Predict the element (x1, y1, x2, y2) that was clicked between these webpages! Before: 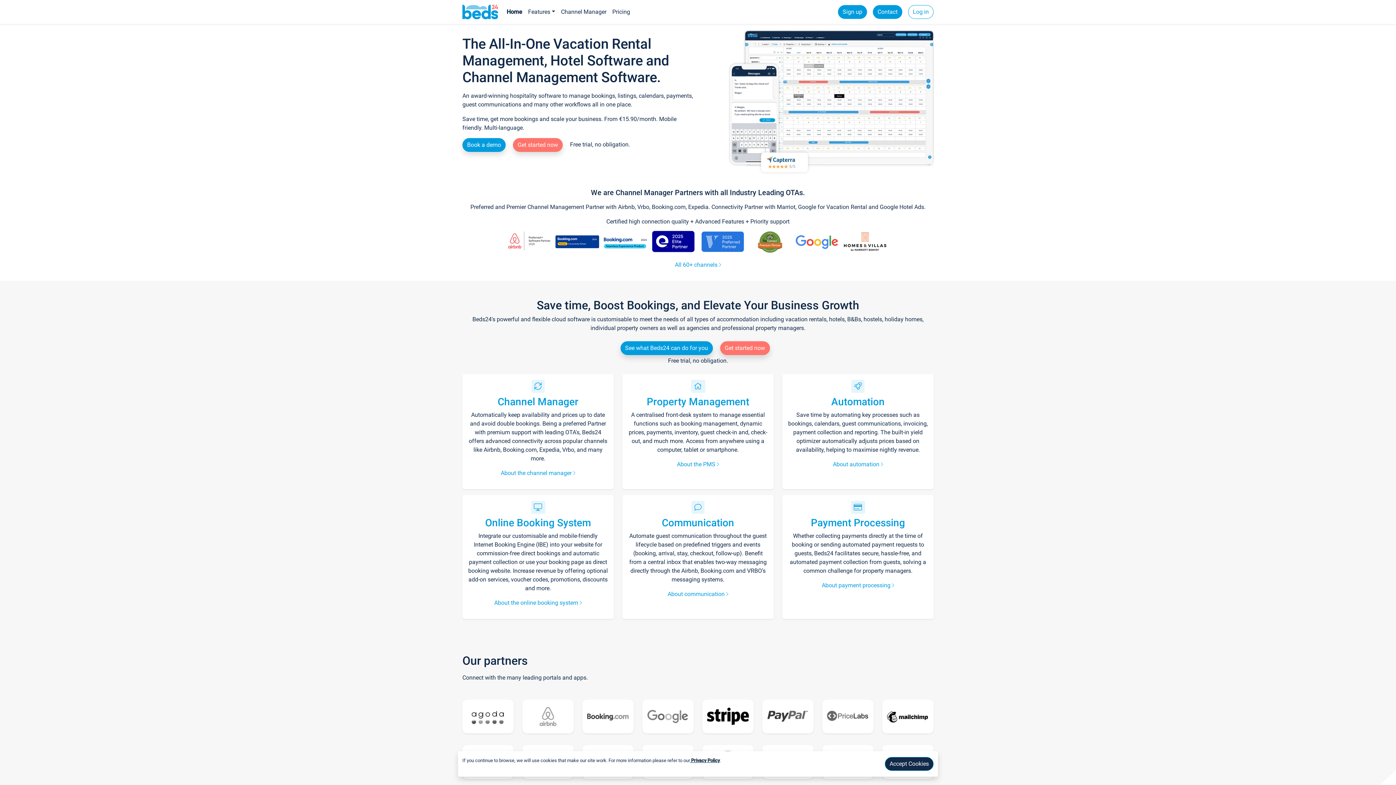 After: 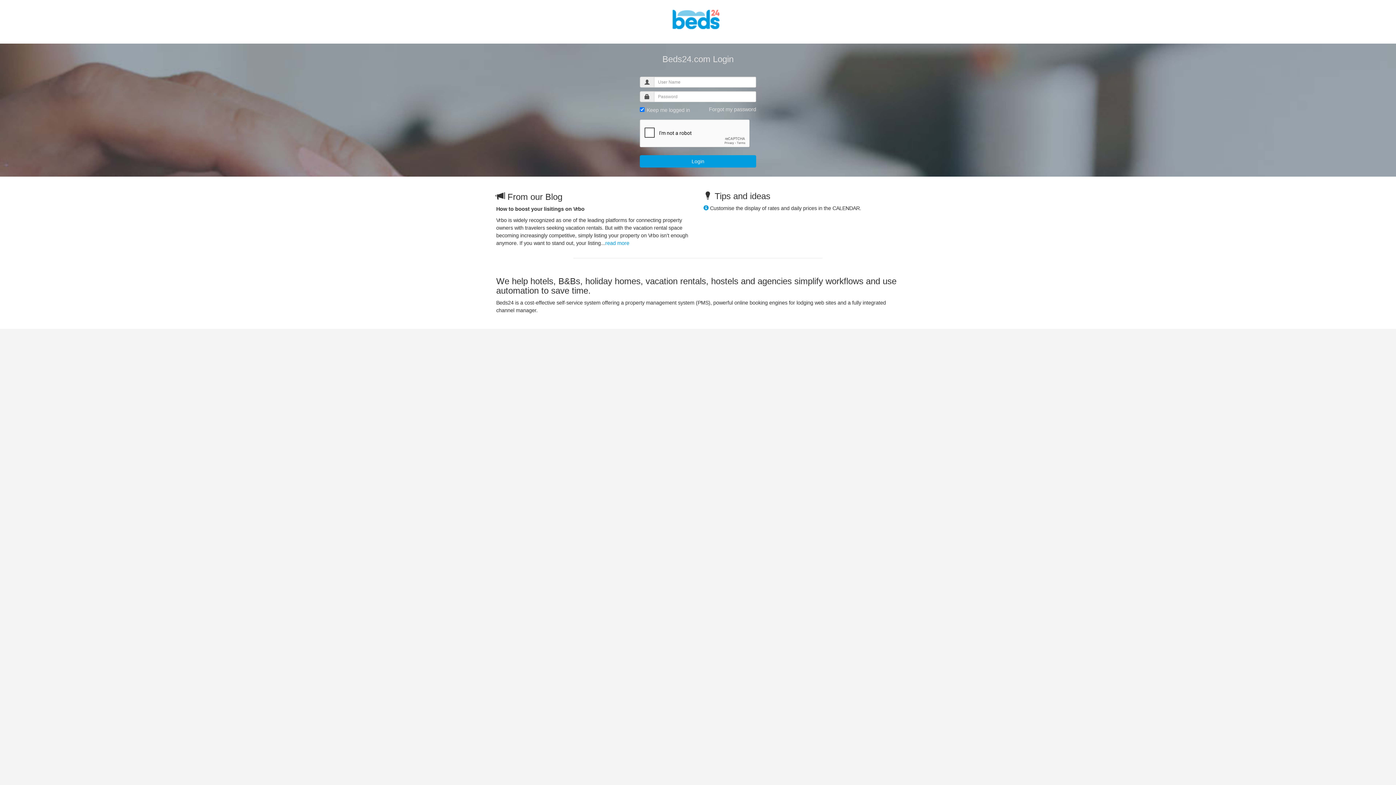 Action: bbox: (908, 5, 933, 18) label: Log in